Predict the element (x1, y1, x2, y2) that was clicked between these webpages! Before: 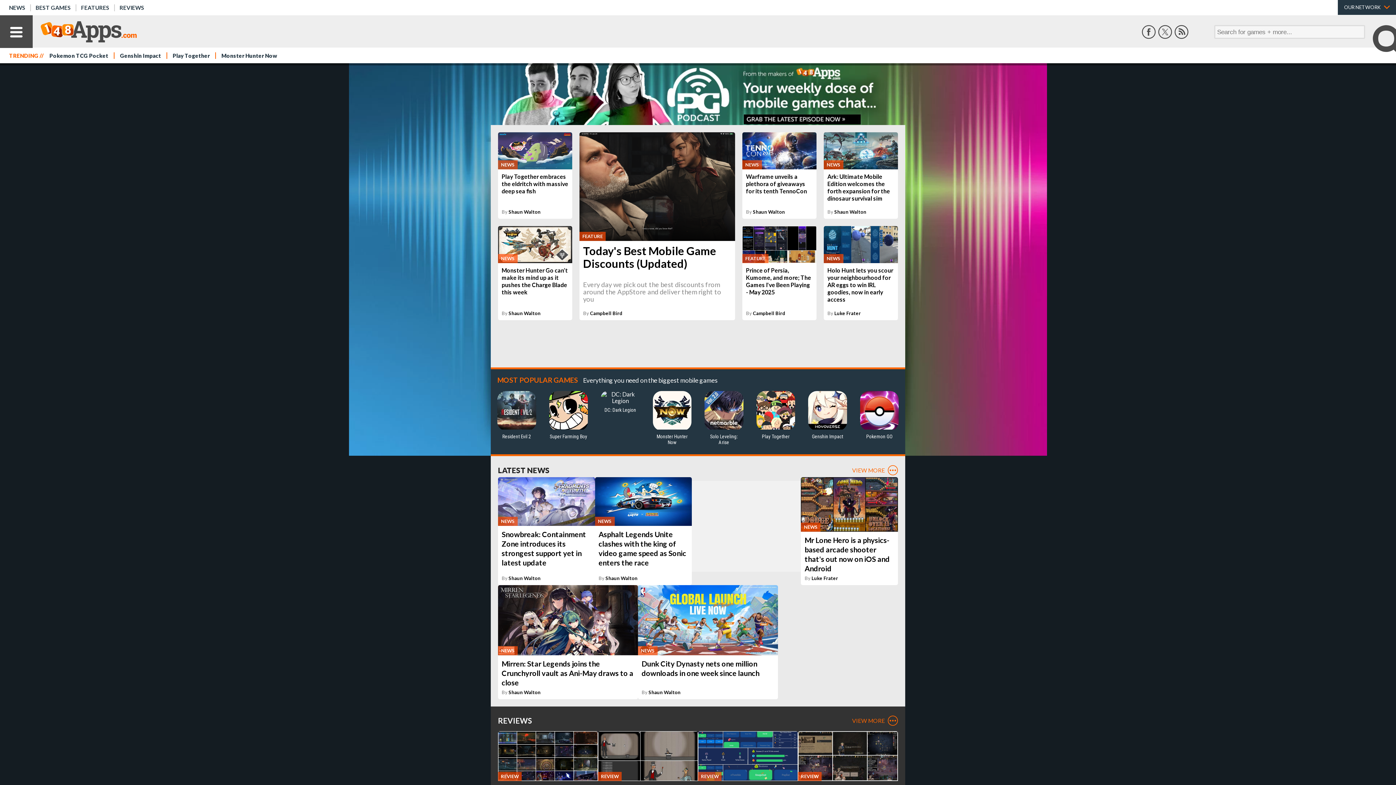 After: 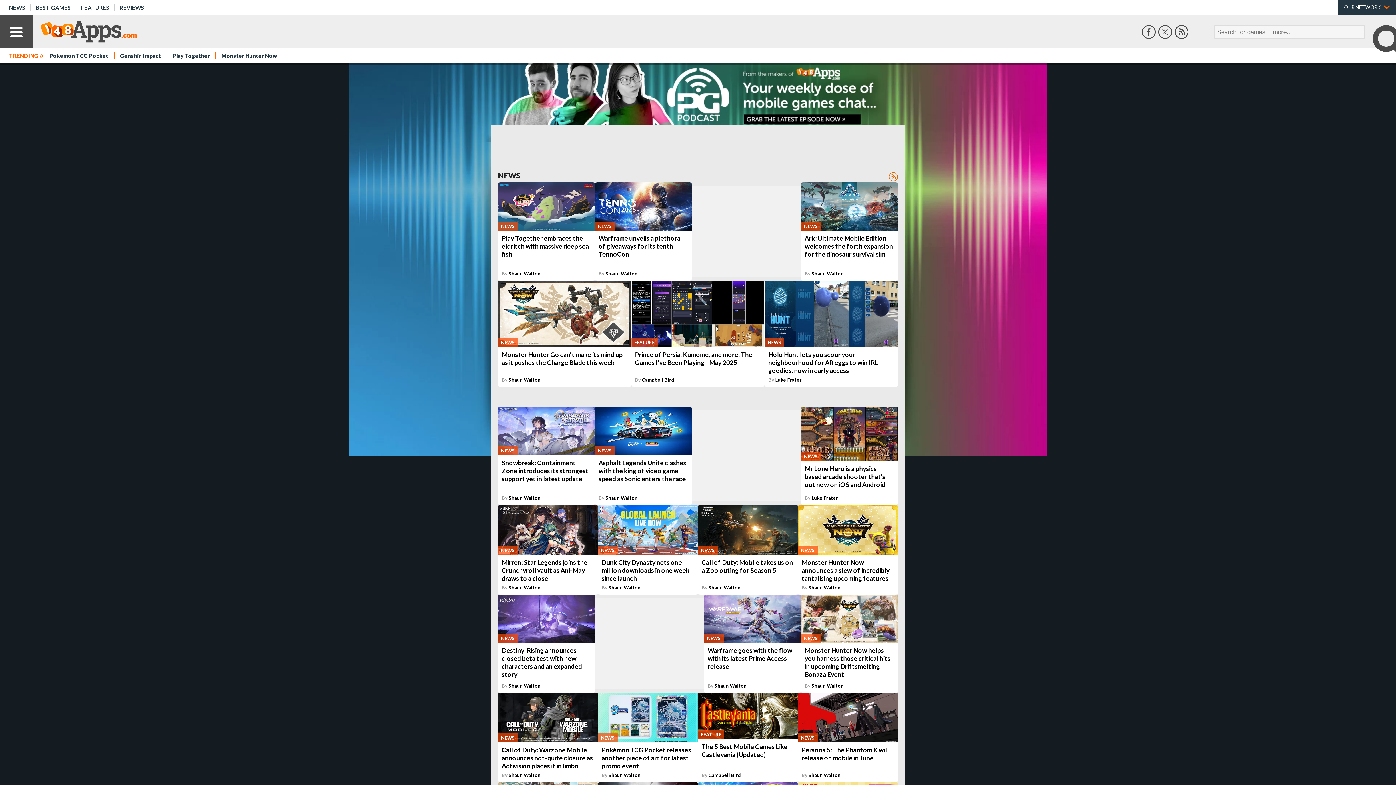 Action: bbox: (9, 0, 30, 15) label: NEWS